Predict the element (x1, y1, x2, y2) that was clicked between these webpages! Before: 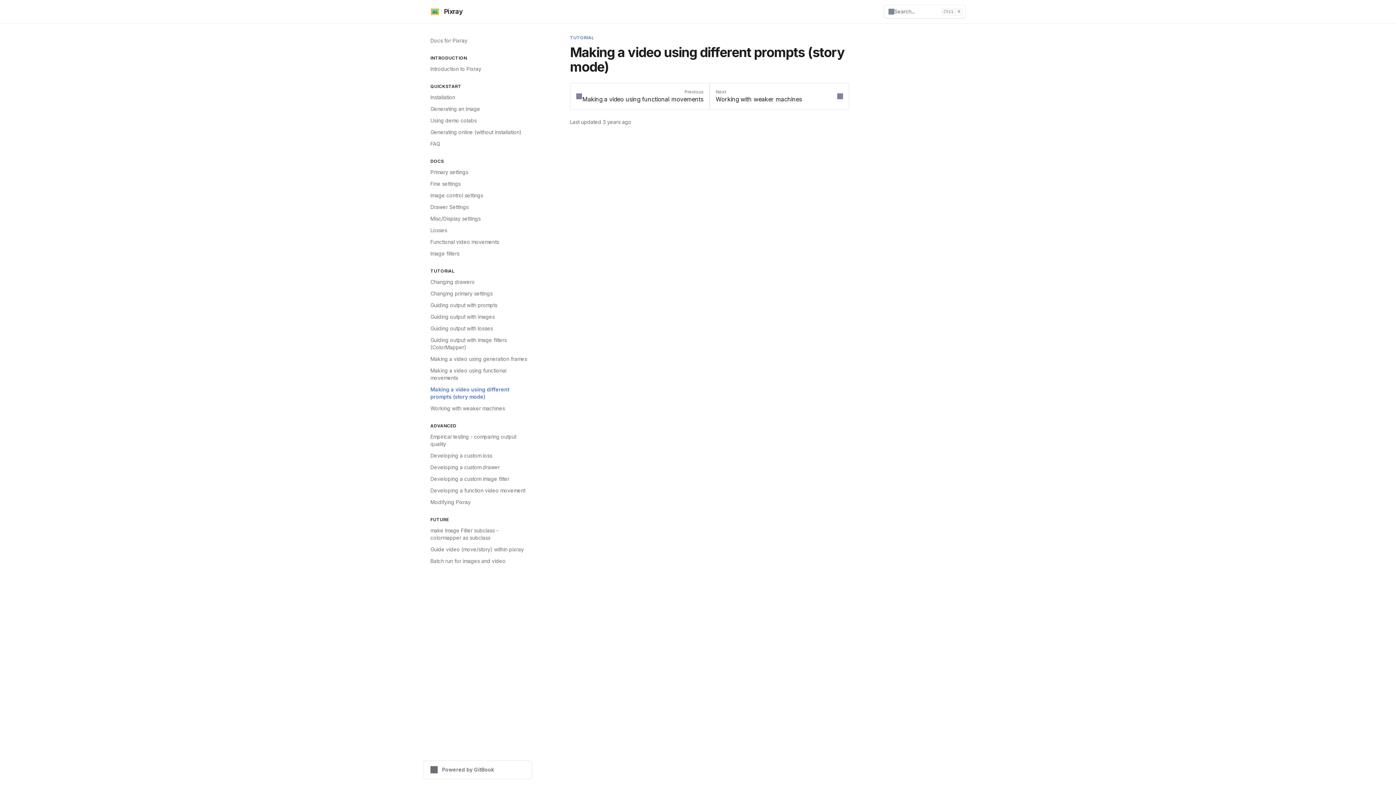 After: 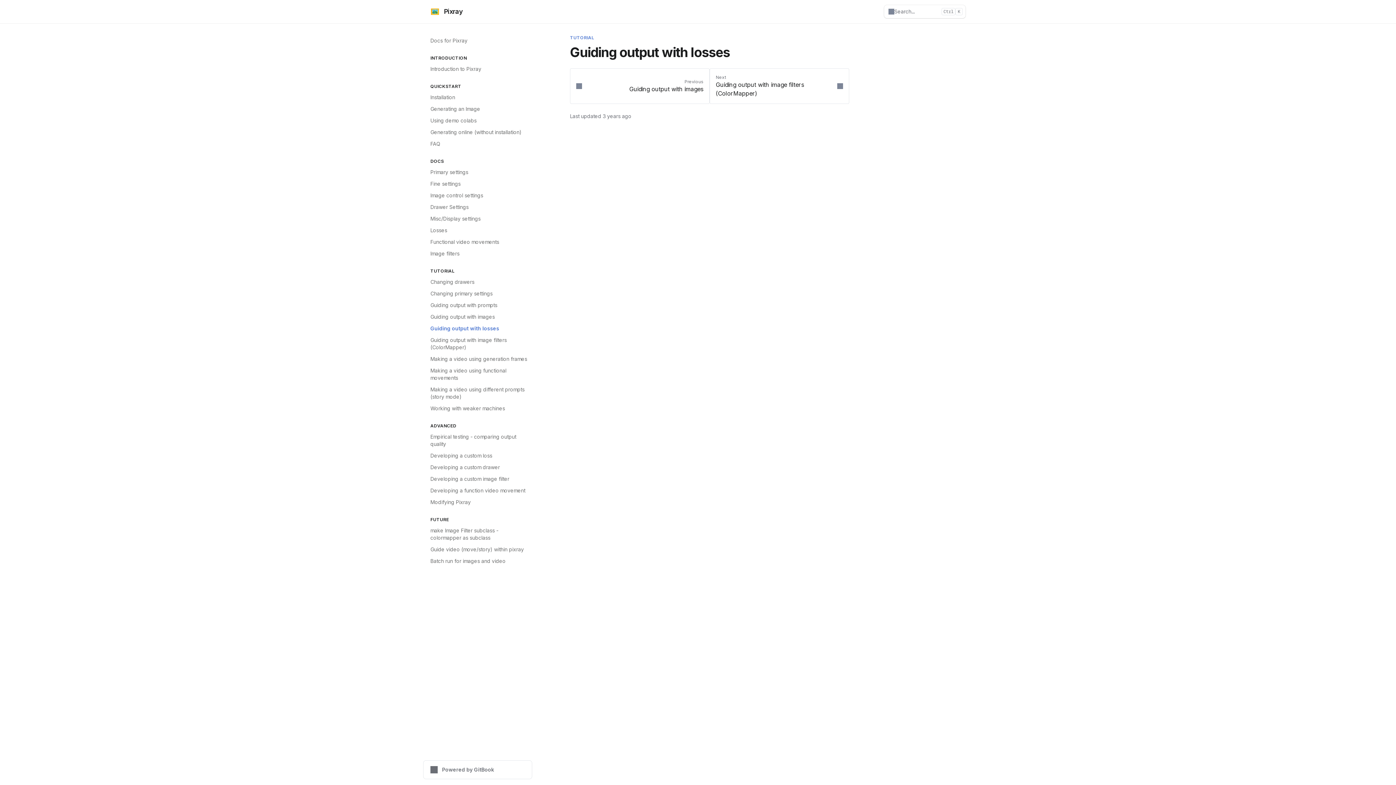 Action: bbox: (426, 322, 532, 334) label: Guiding output with losses